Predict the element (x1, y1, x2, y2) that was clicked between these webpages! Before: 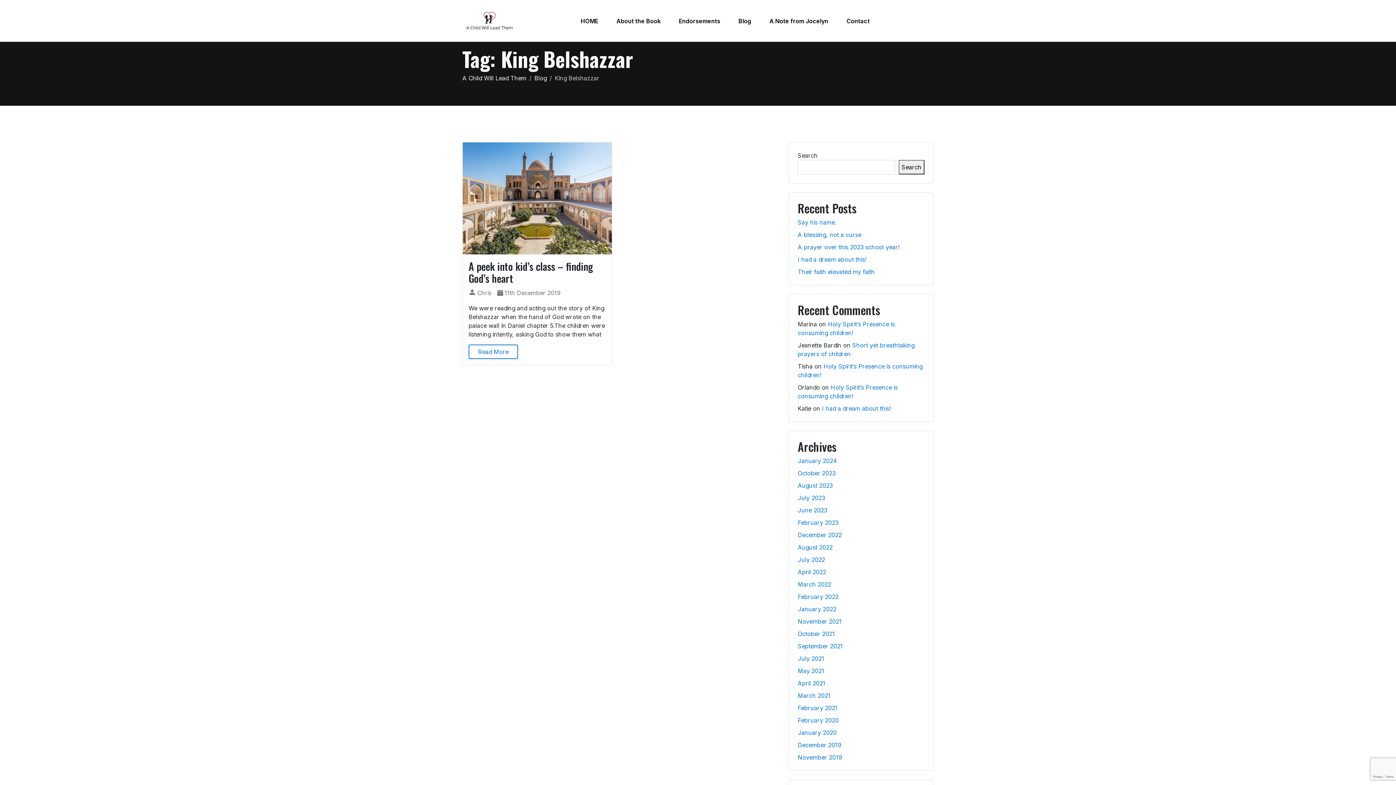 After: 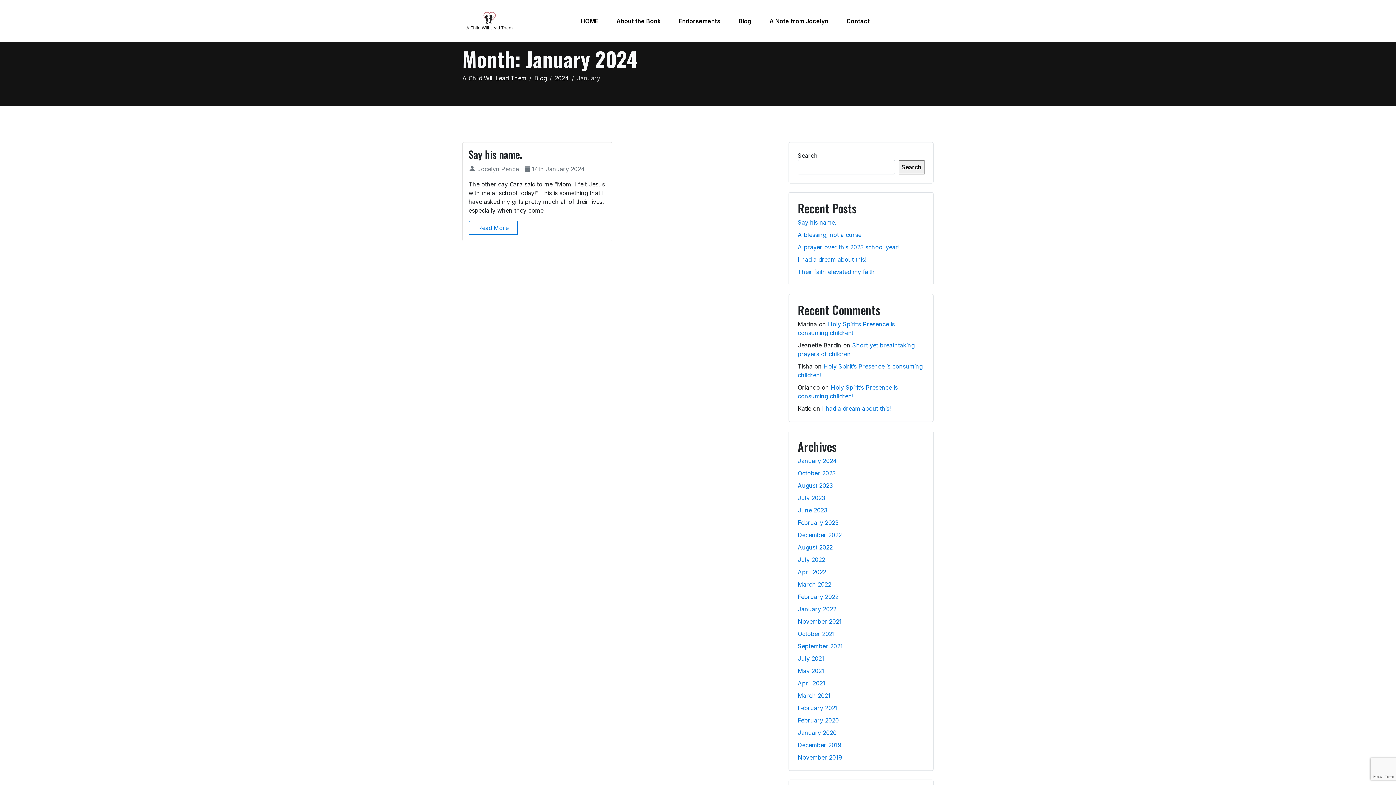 Action: bbox: (797, 457, 837, 464) label: January 2024